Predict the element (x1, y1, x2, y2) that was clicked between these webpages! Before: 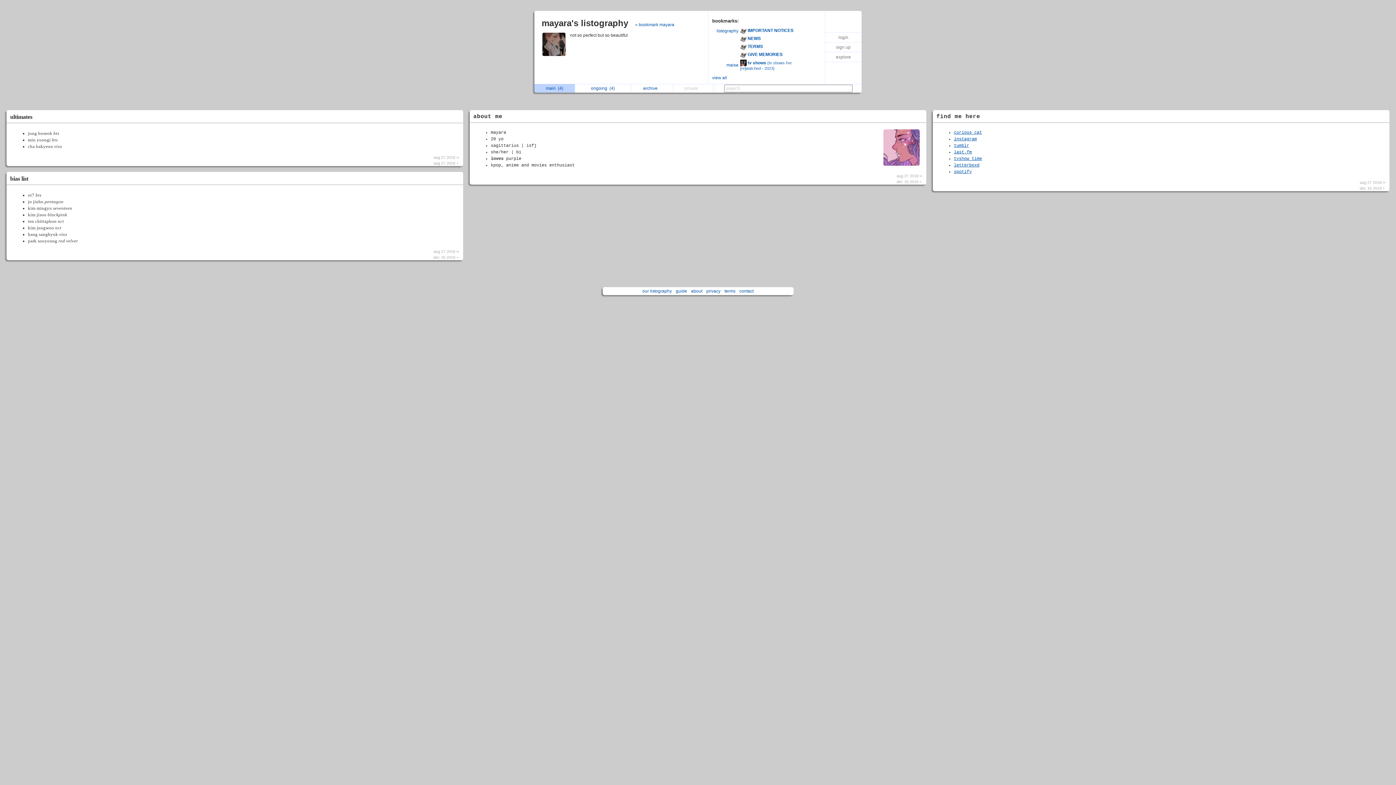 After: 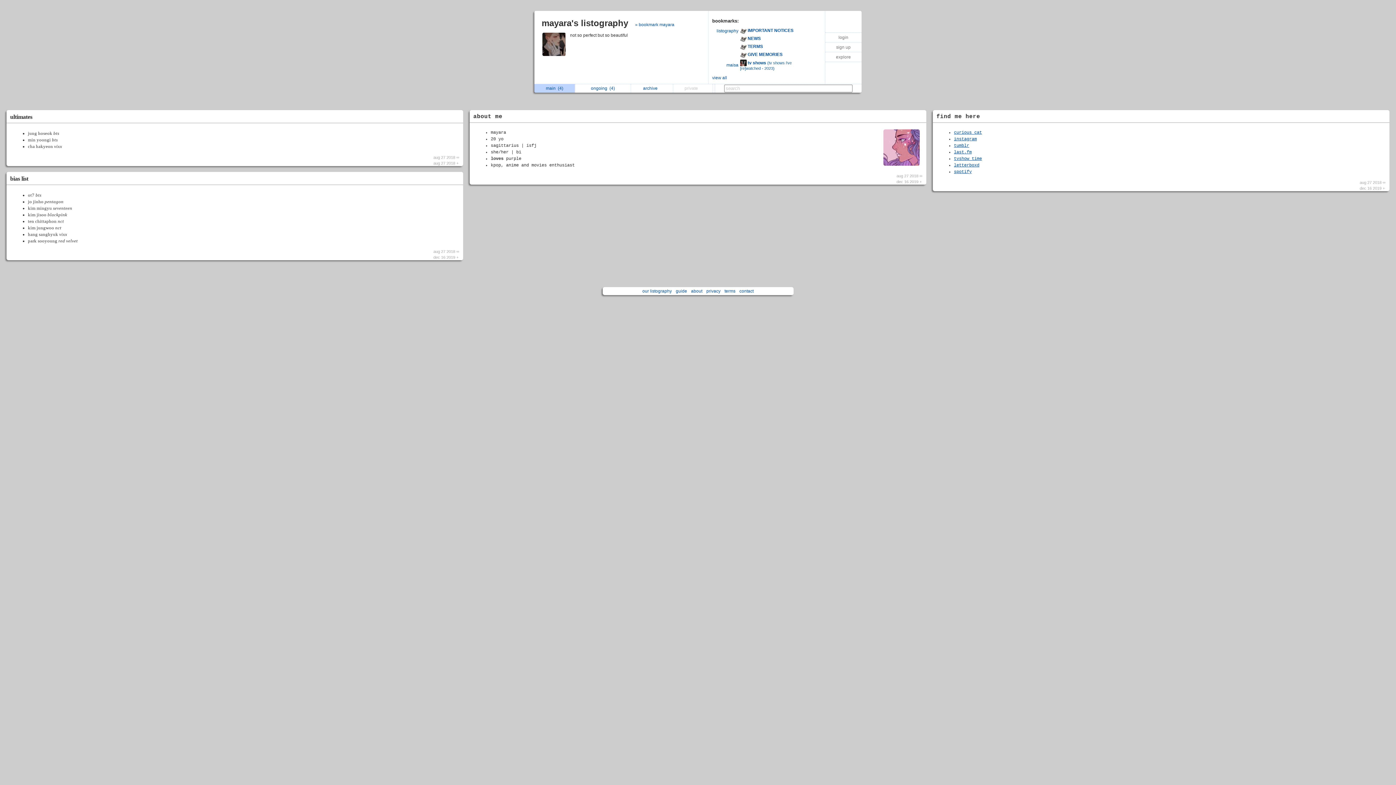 Action: label: tumblr bbox: (954, 143, 969, 148)